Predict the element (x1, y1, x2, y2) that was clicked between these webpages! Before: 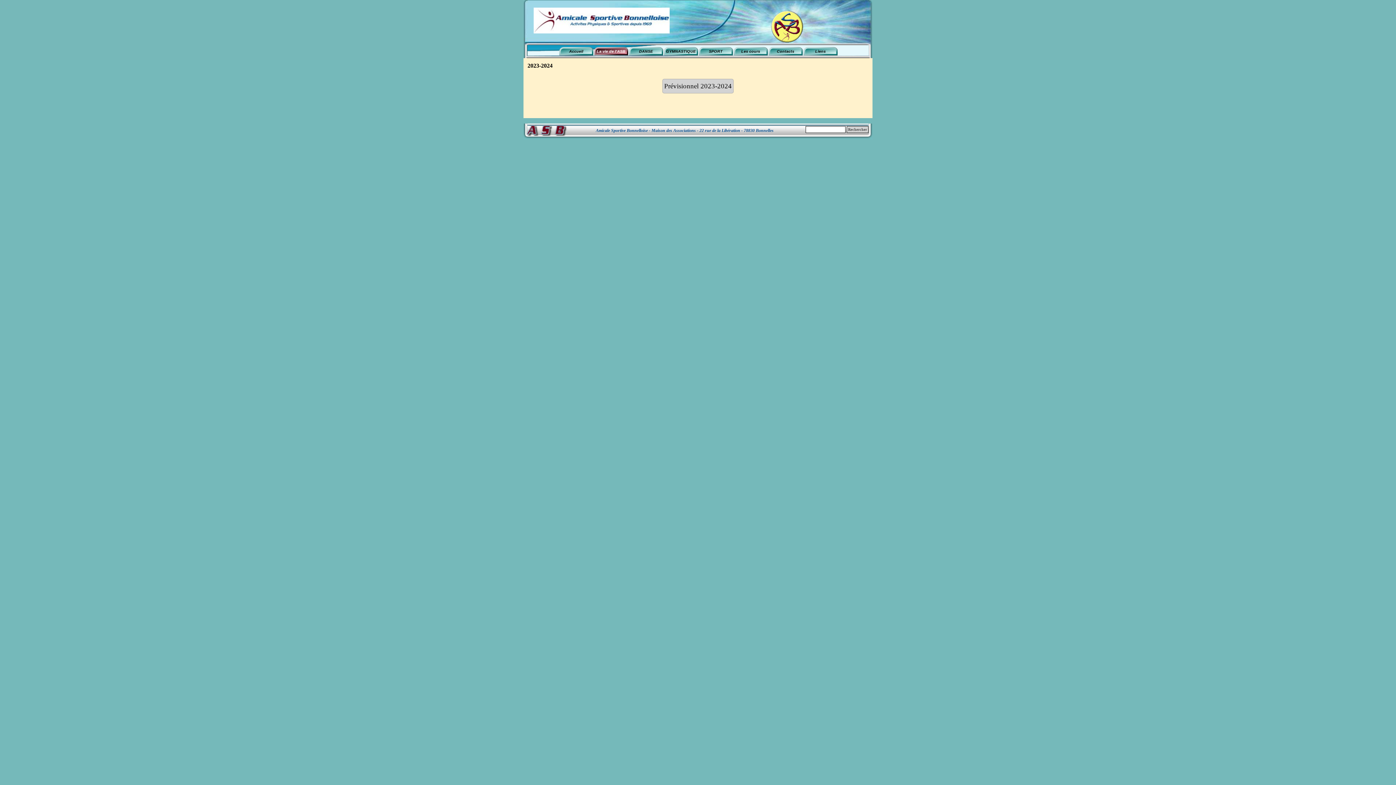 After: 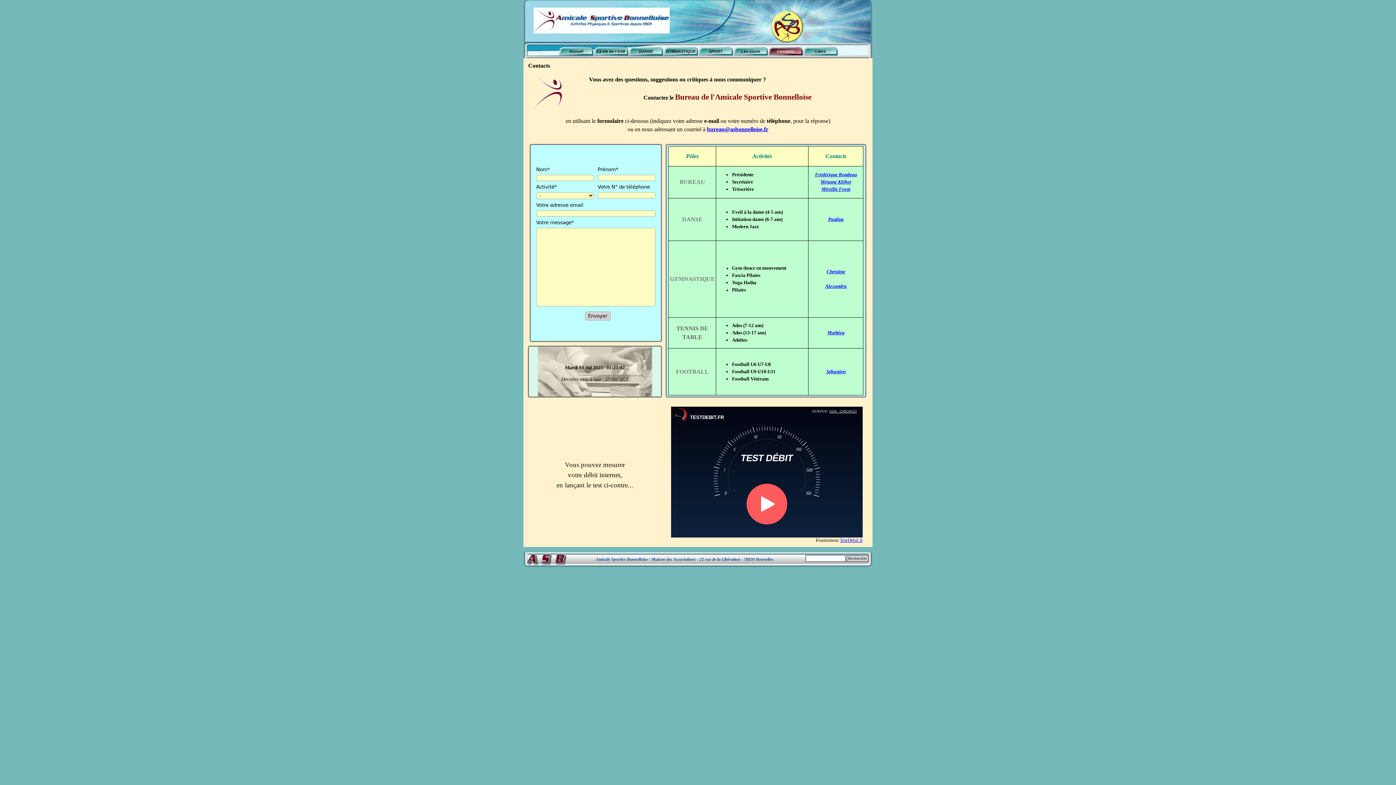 Action: bbox: (769, 46, 802, 55) label: Contacts